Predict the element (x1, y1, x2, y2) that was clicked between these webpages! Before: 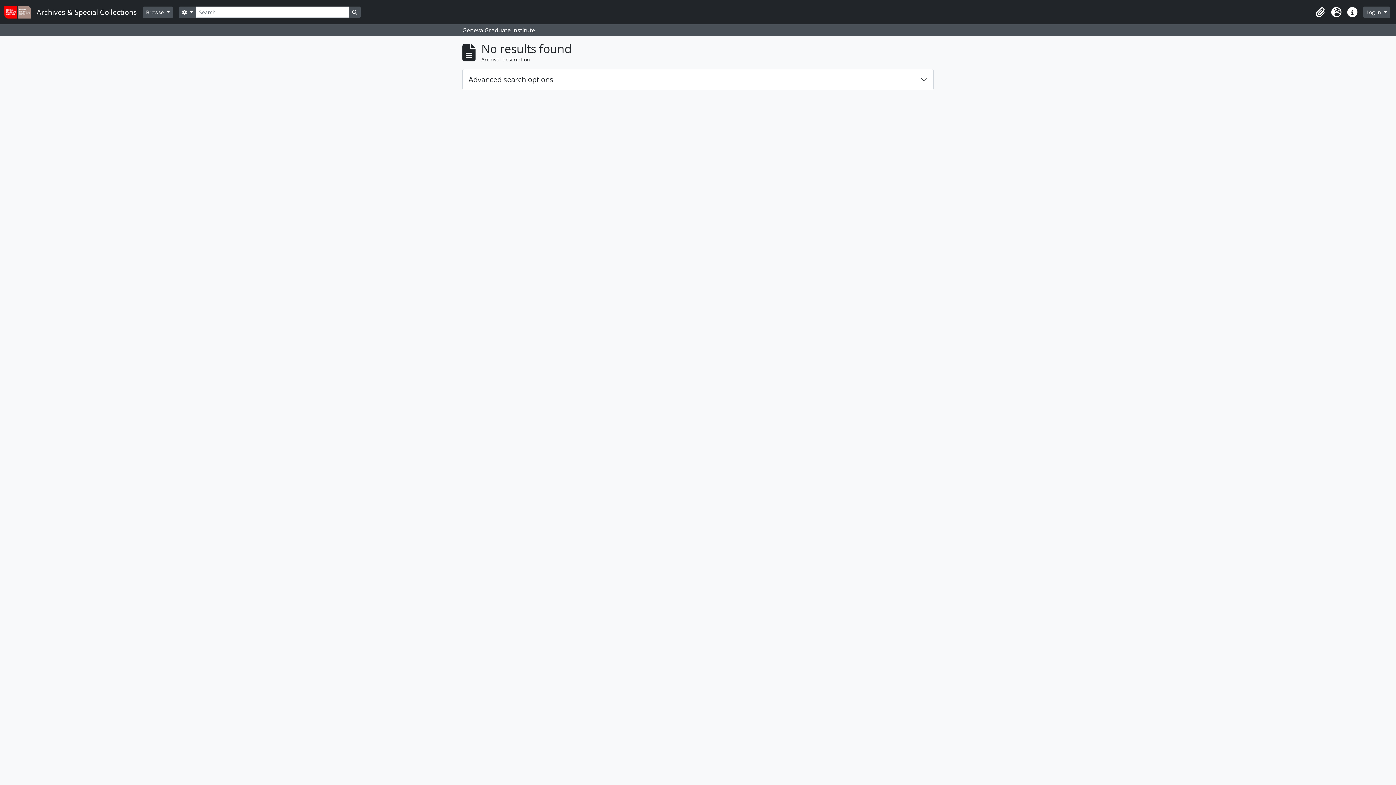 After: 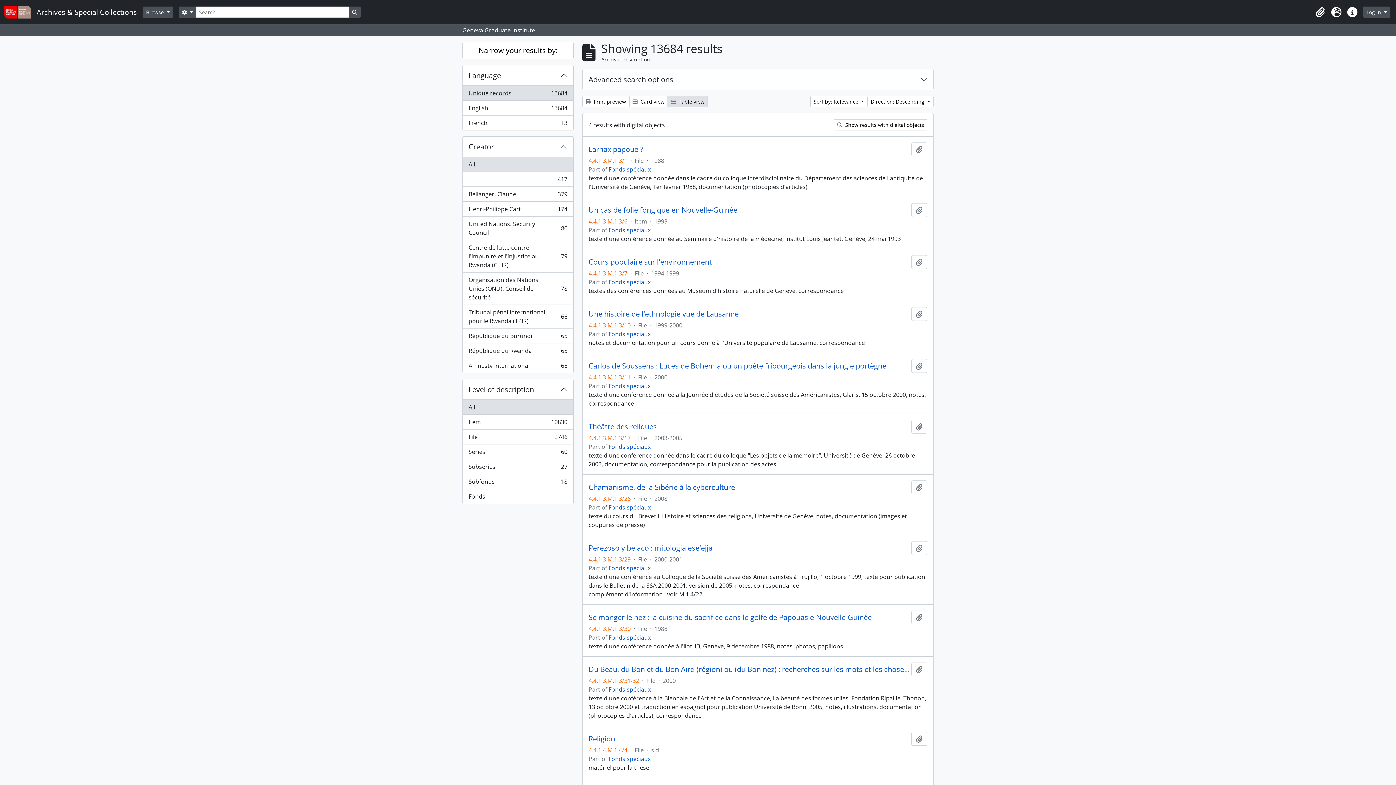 Action: label: Search in browse page bbox: (349, 6, 360, 17)